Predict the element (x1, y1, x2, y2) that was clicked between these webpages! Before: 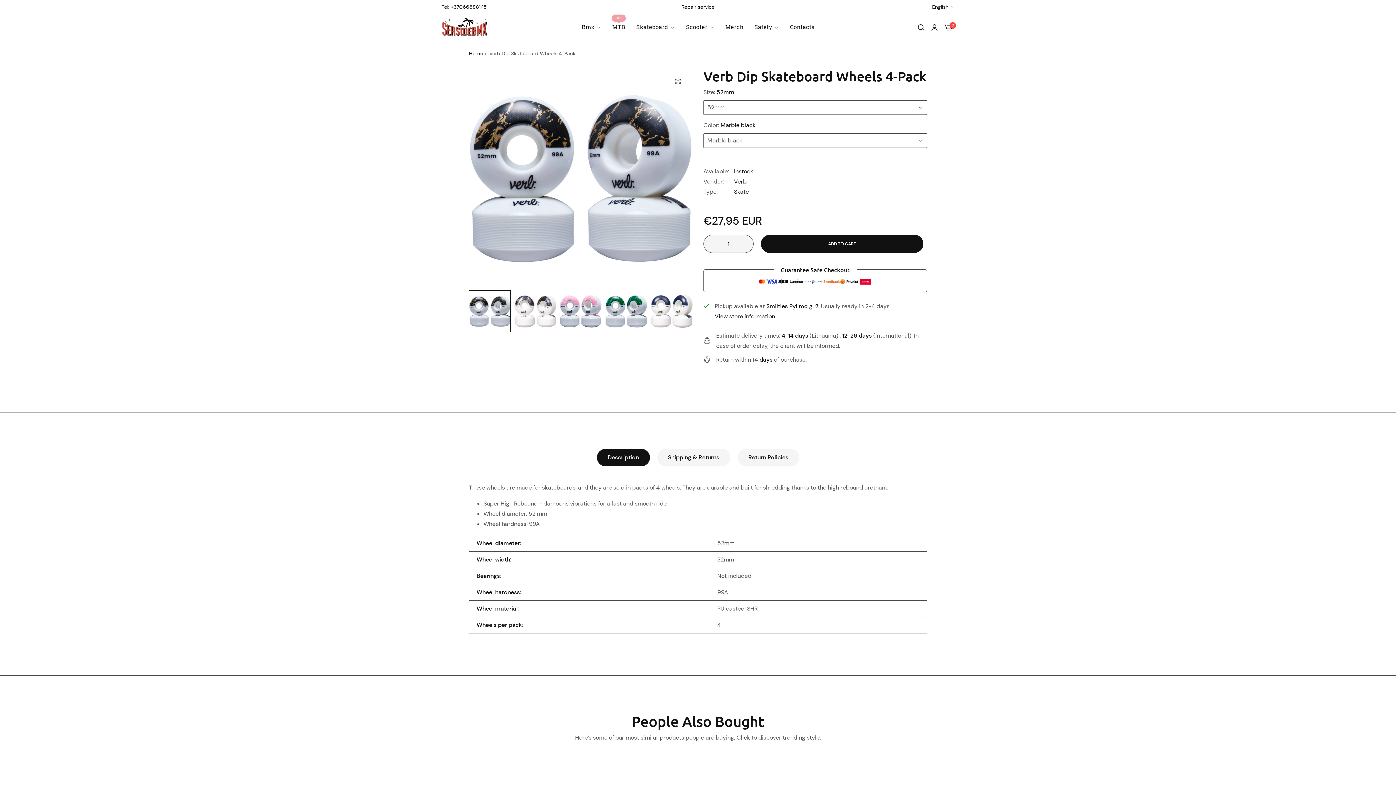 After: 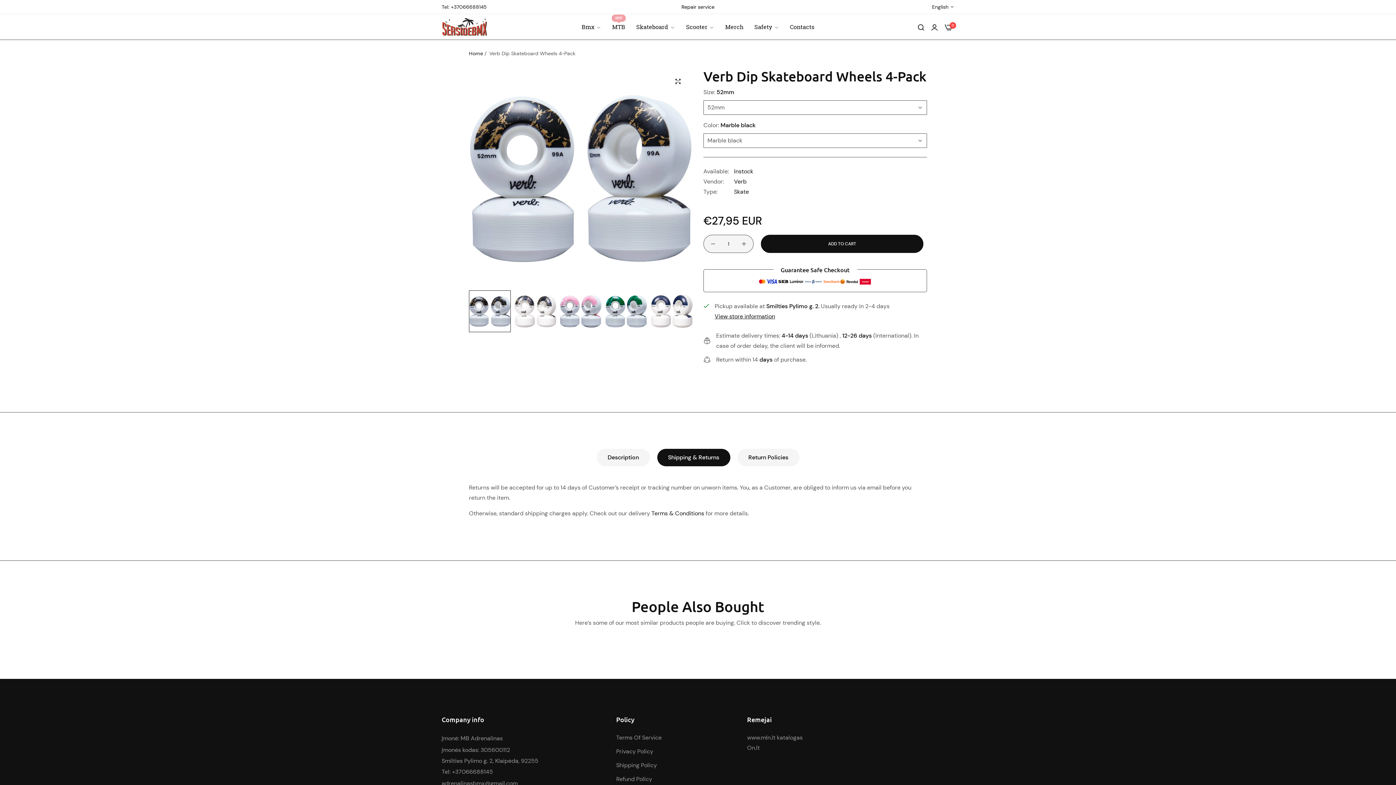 Action: label: Shipping & Returns bbox: (657, 449, 730, 466)